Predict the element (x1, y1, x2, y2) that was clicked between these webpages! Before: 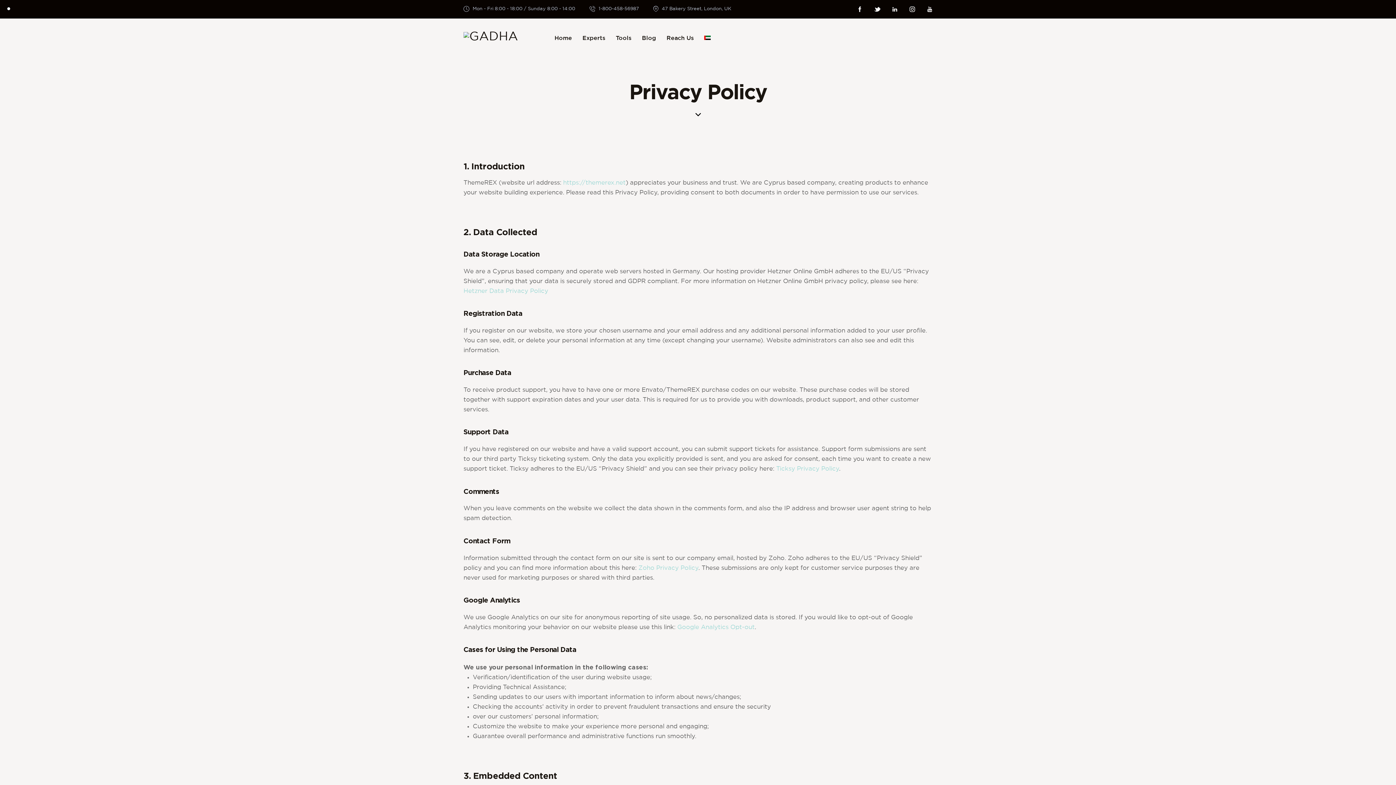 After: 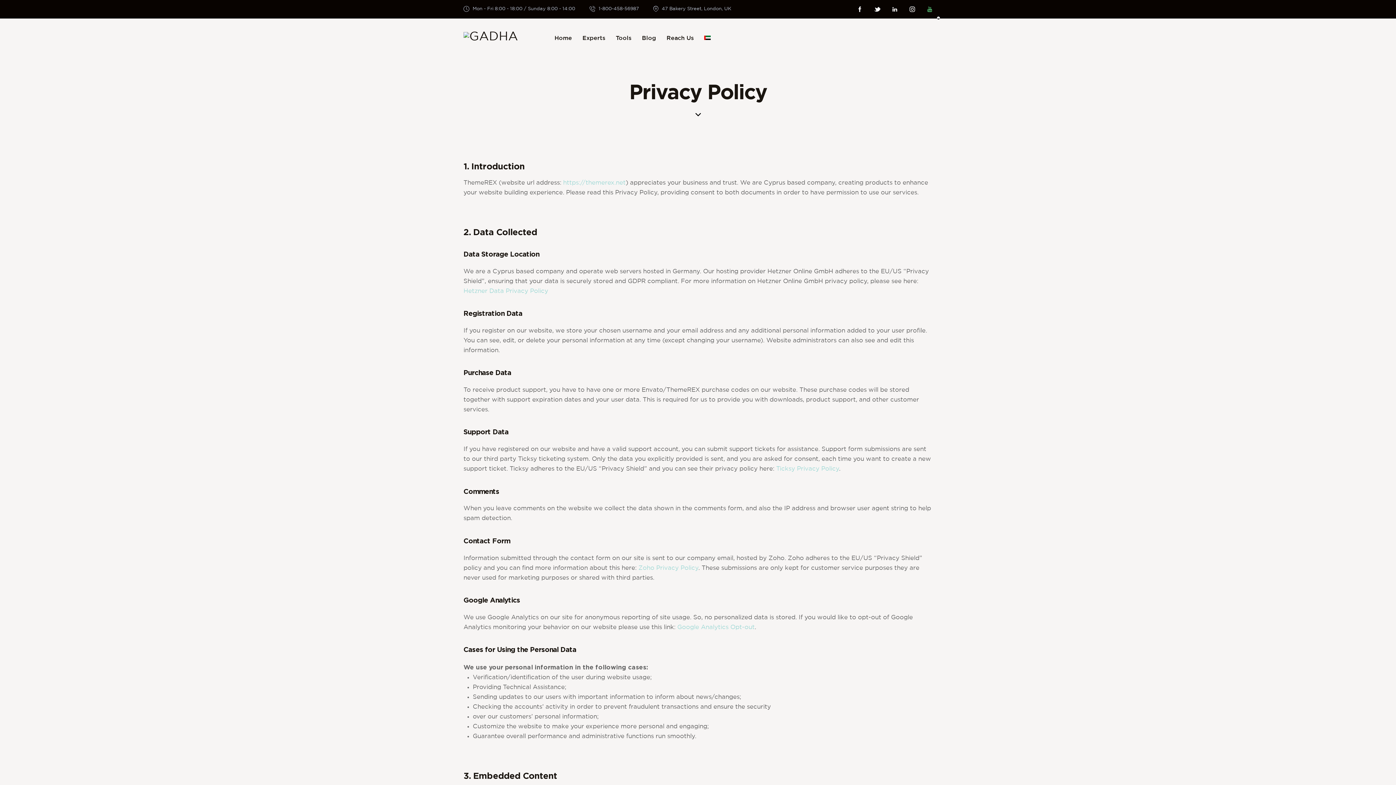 Action: bbox: (923, 2, 936, 16)